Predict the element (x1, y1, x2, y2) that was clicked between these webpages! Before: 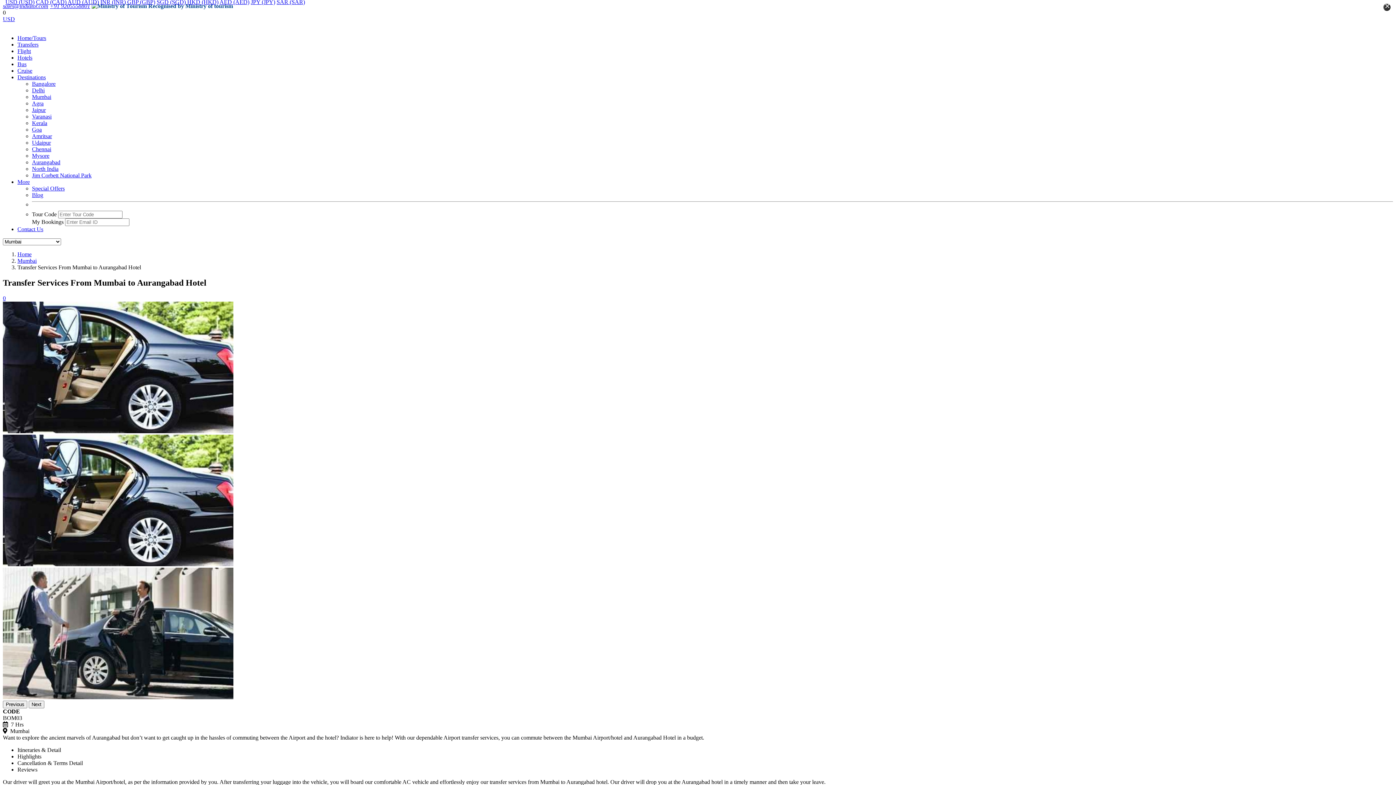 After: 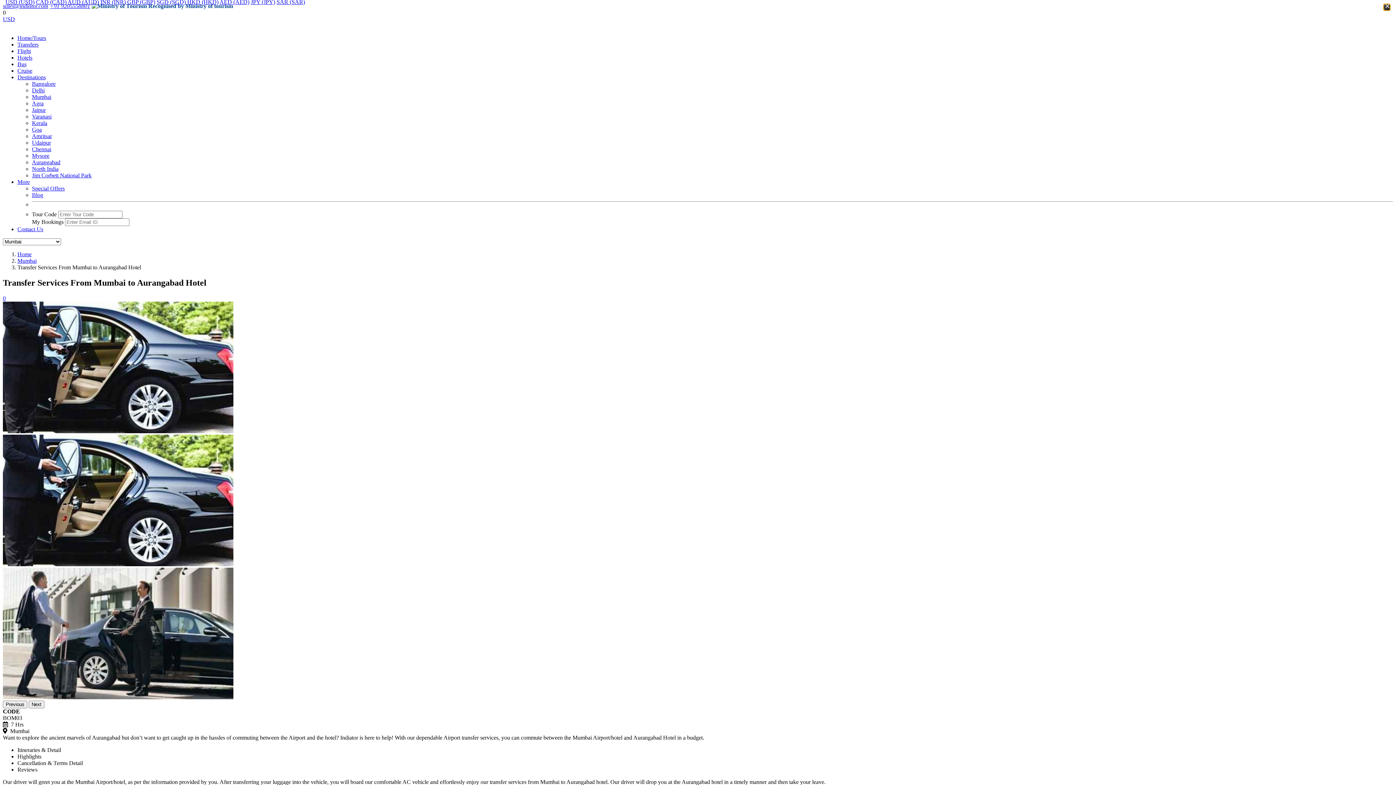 Action: label: Close bbox: (1383, 3, 1390, 10)